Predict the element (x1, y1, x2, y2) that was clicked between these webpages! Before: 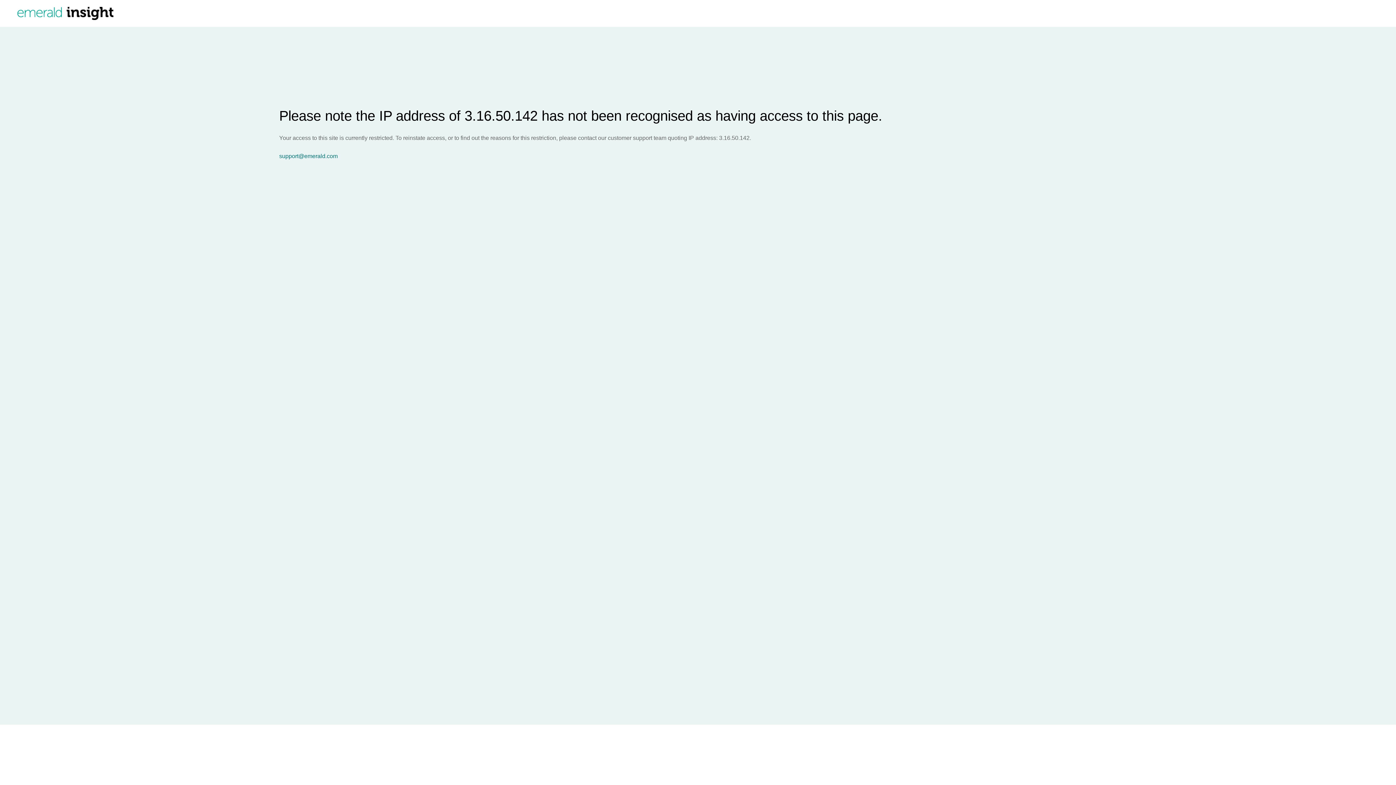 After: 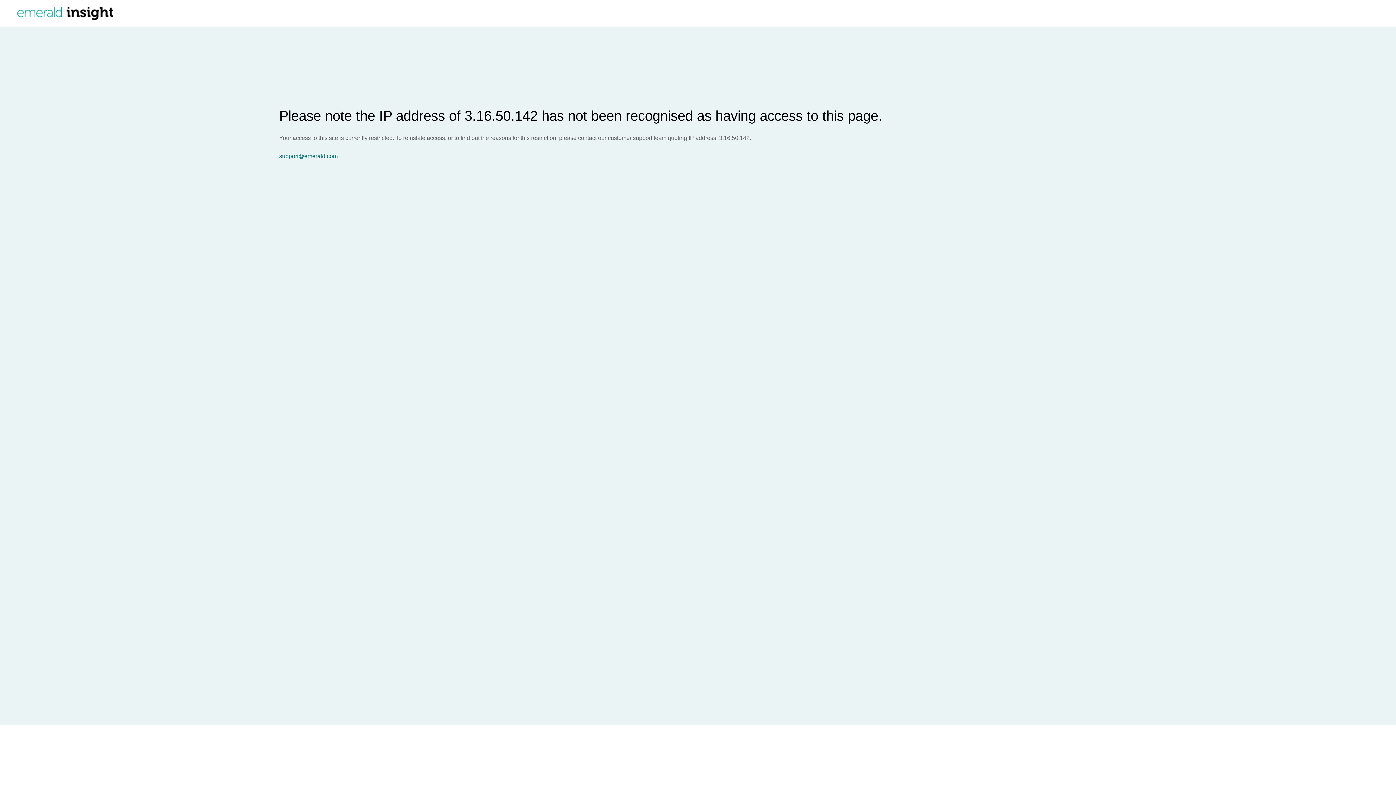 Action: bbox: (279, 153, 1396, 159) label: support@emerald.com